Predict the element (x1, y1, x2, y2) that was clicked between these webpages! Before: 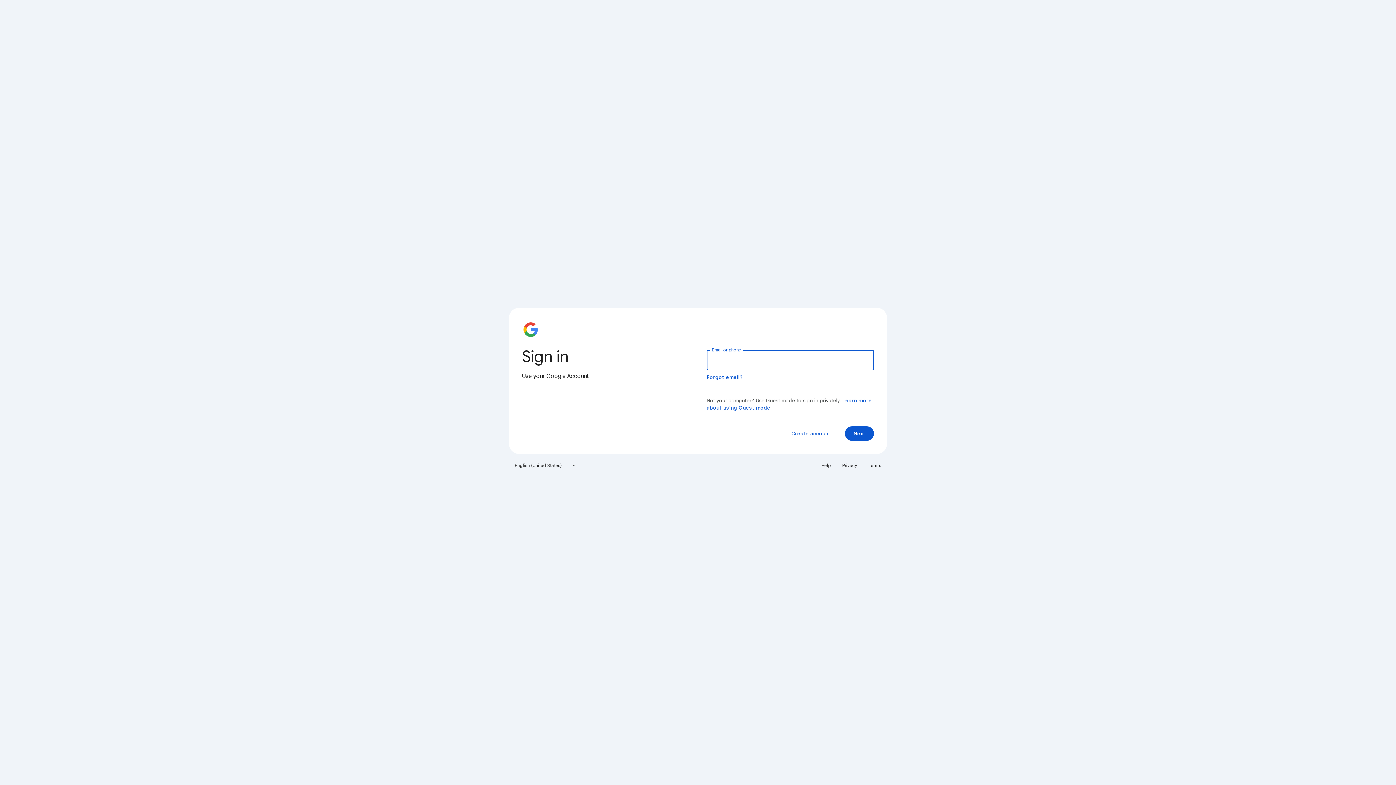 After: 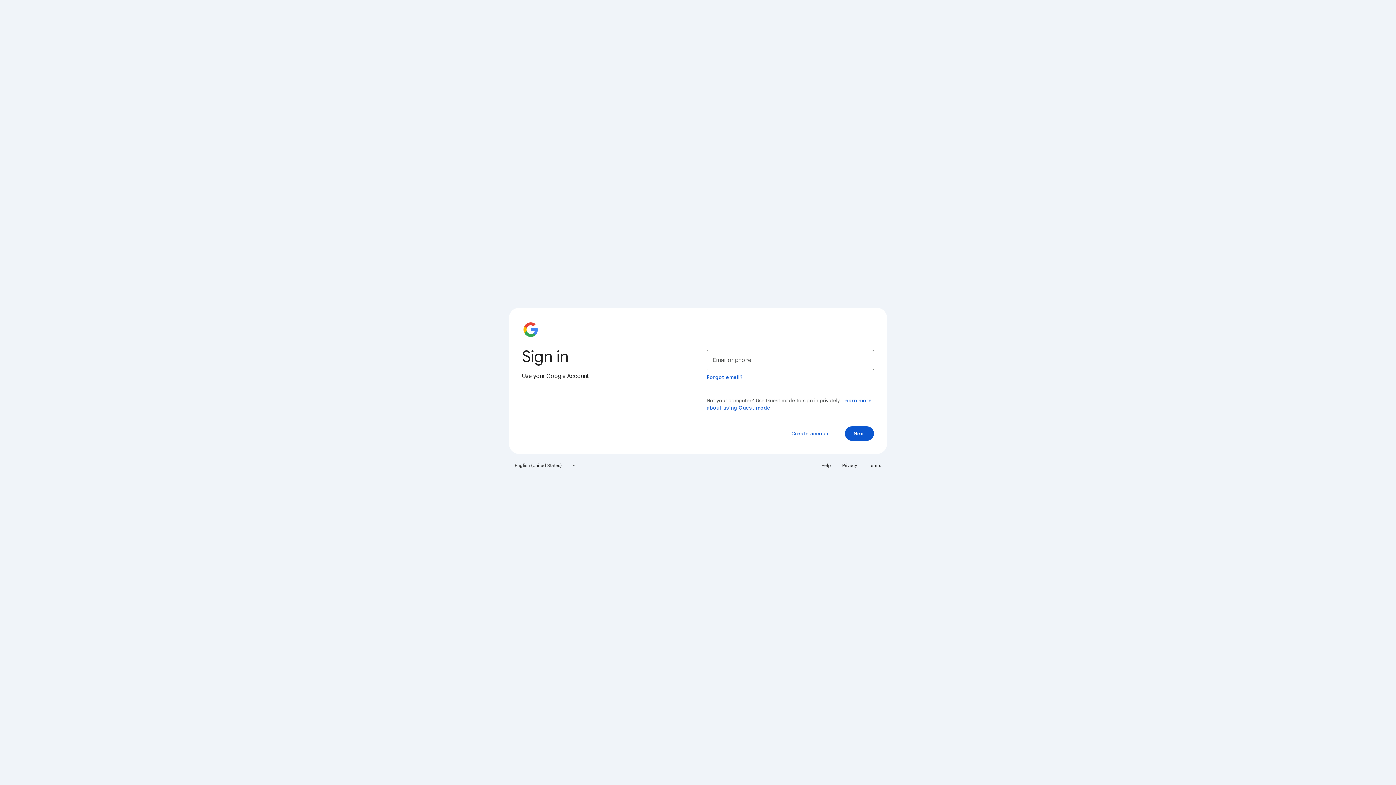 Action: bbox: (817, 460, 835, 471) label: Help